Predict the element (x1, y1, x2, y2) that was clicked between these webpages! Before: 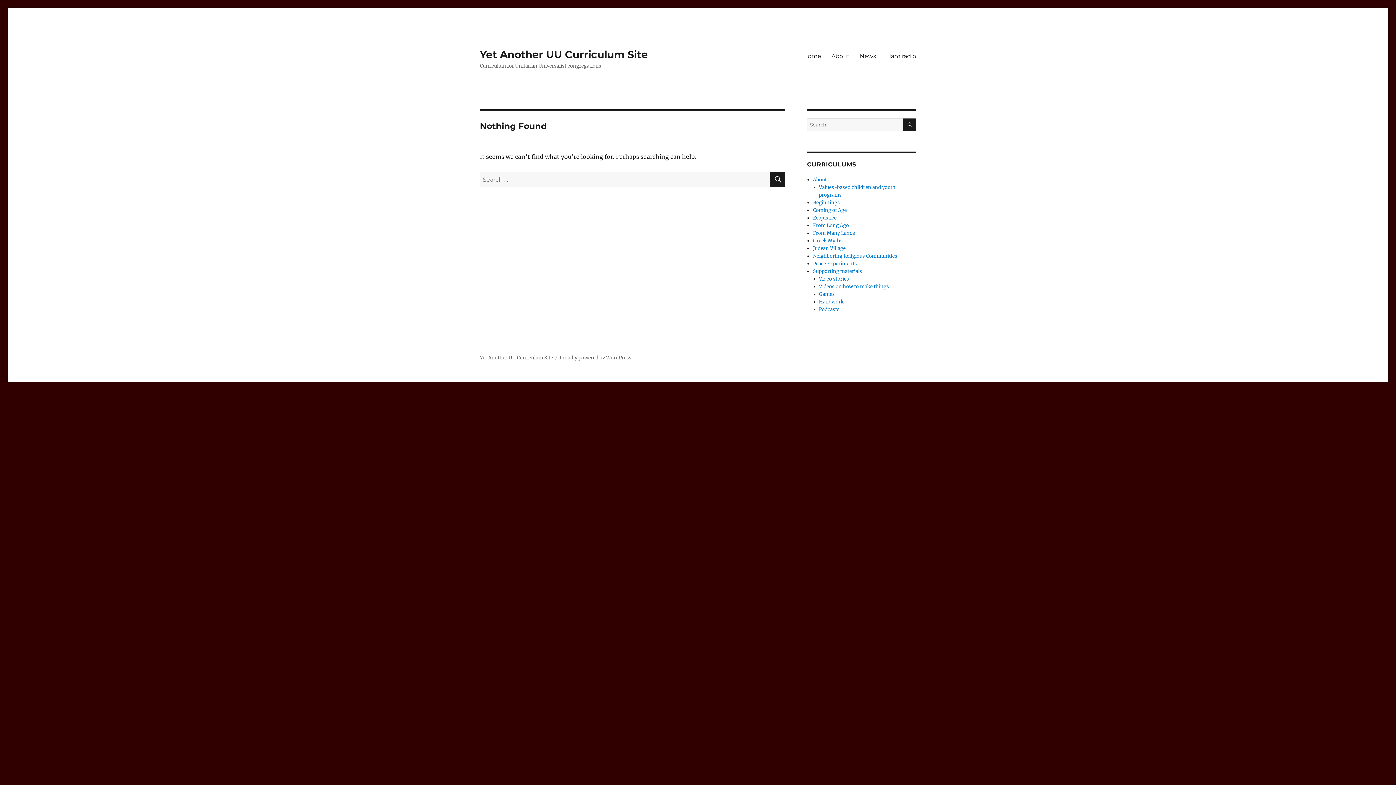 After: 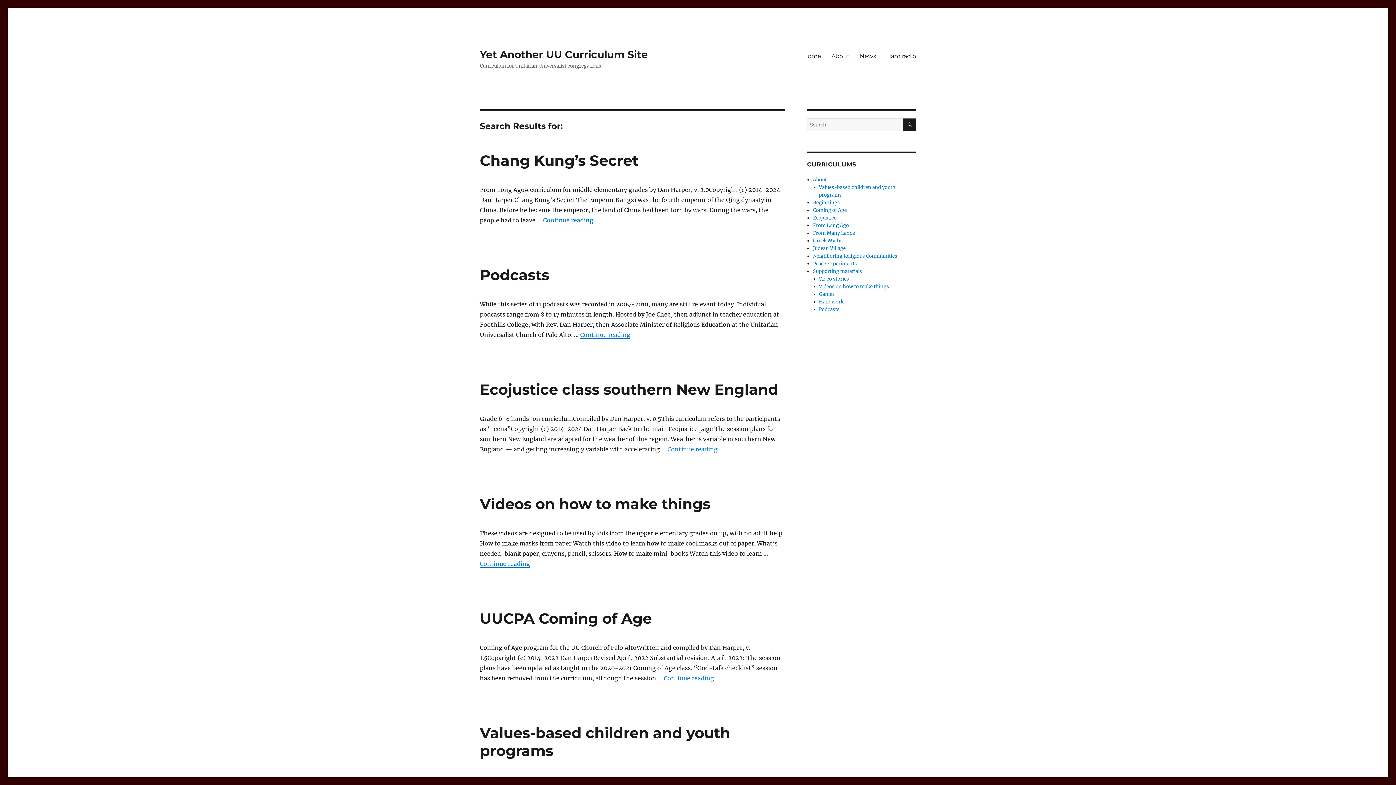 Action: label: SEARCH bbox: (770, 172, 785, 187)